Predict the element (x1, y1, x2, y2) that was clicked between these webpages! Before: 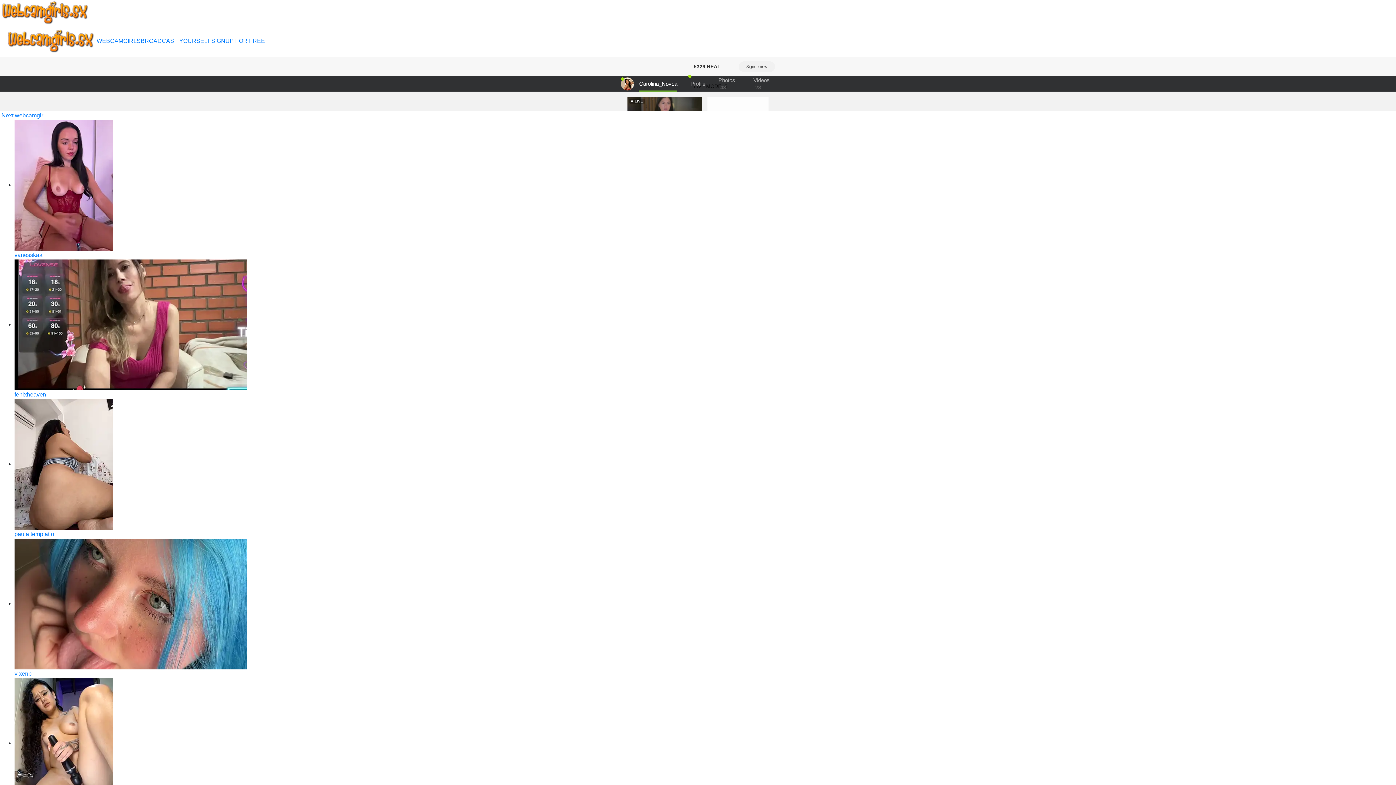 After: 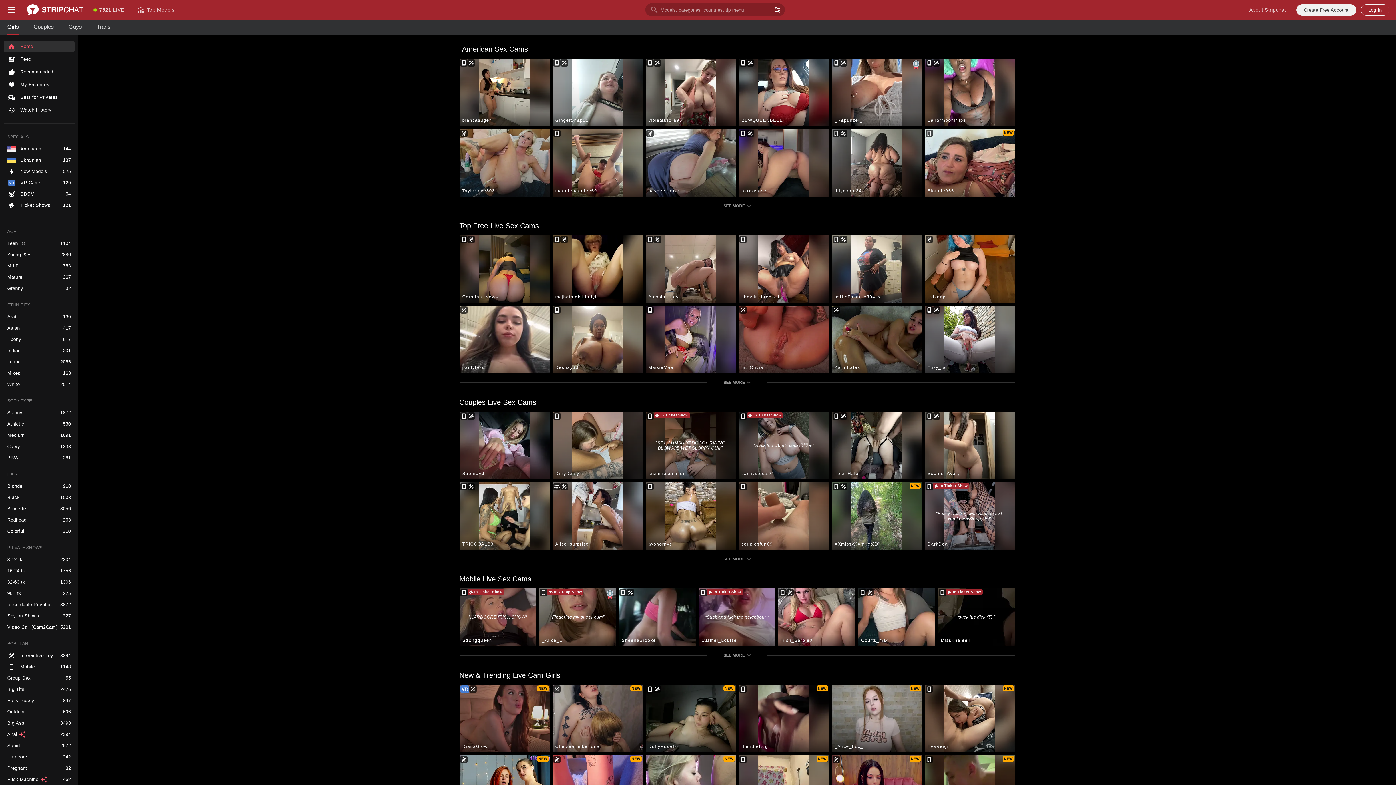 Action: label: SIGNUP FOR FREE bbox: (211, 37, 265, 44)